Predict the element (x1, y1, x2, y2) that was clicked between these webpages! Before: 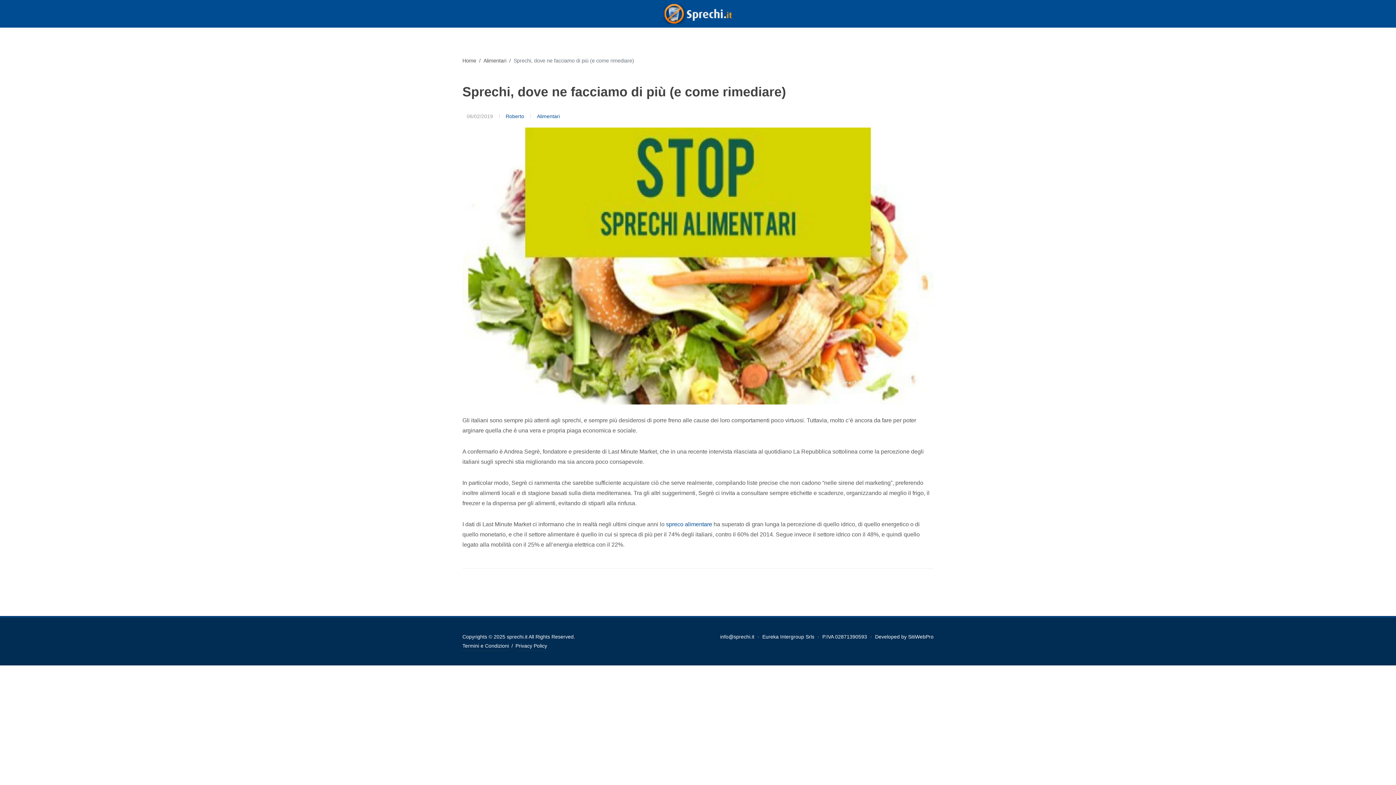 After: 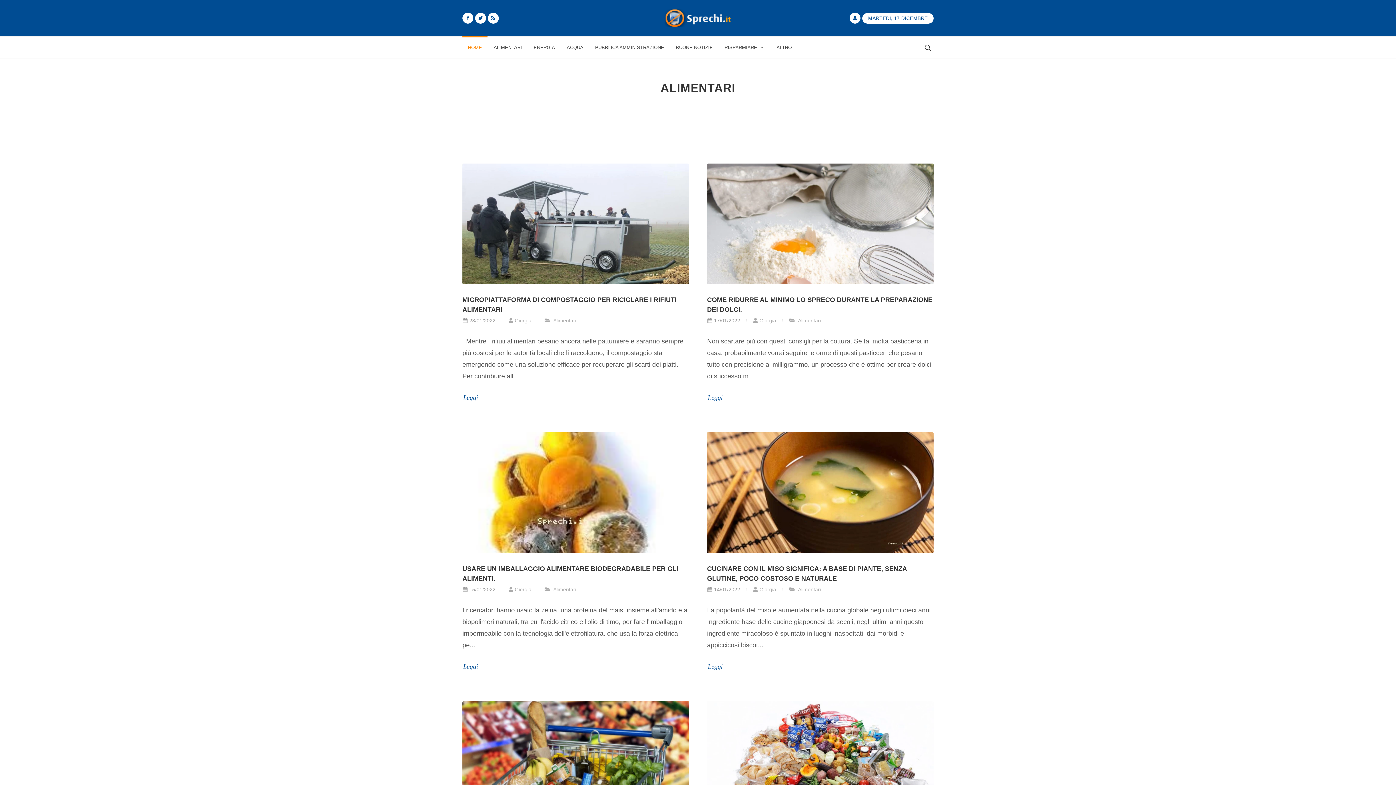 Action: bbox: (483, 57, 506, 63) label: Alimentari